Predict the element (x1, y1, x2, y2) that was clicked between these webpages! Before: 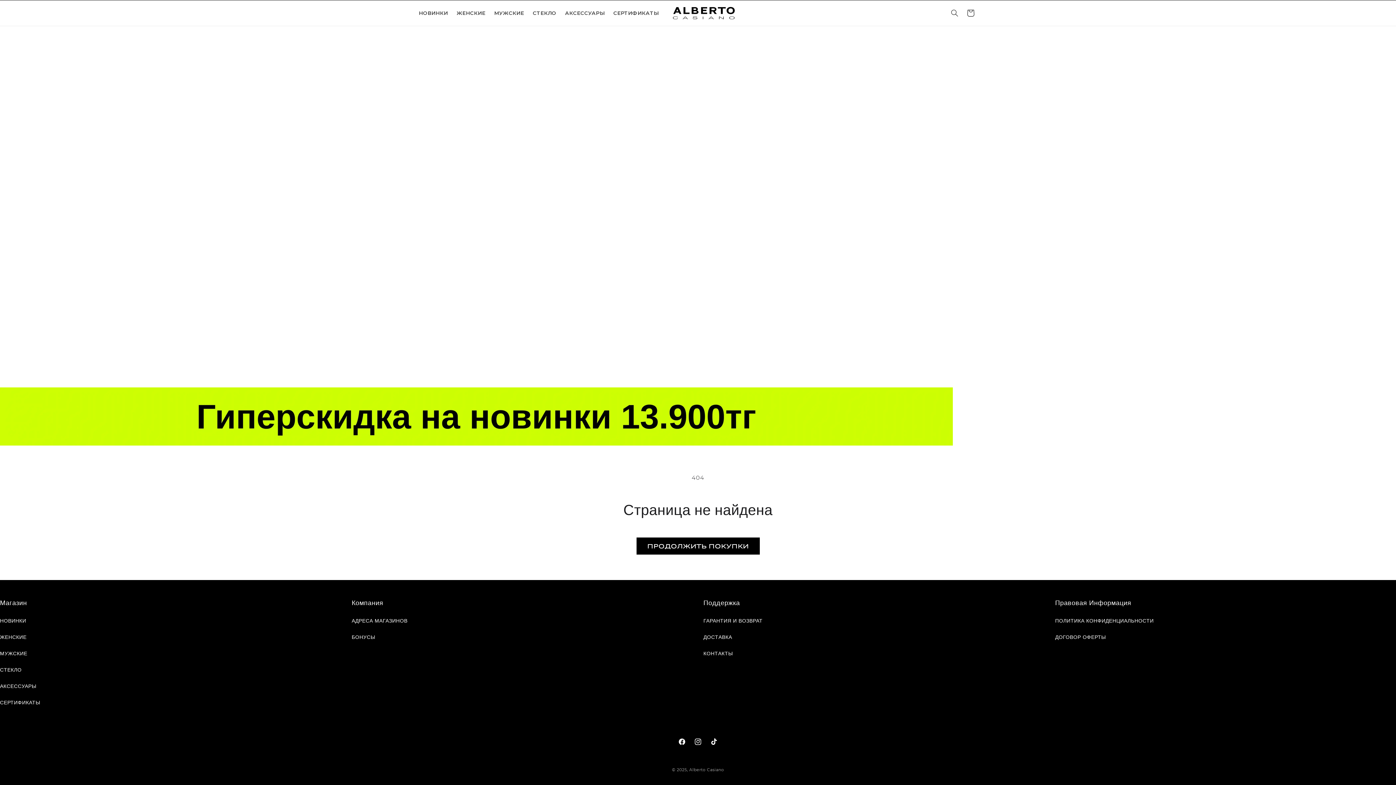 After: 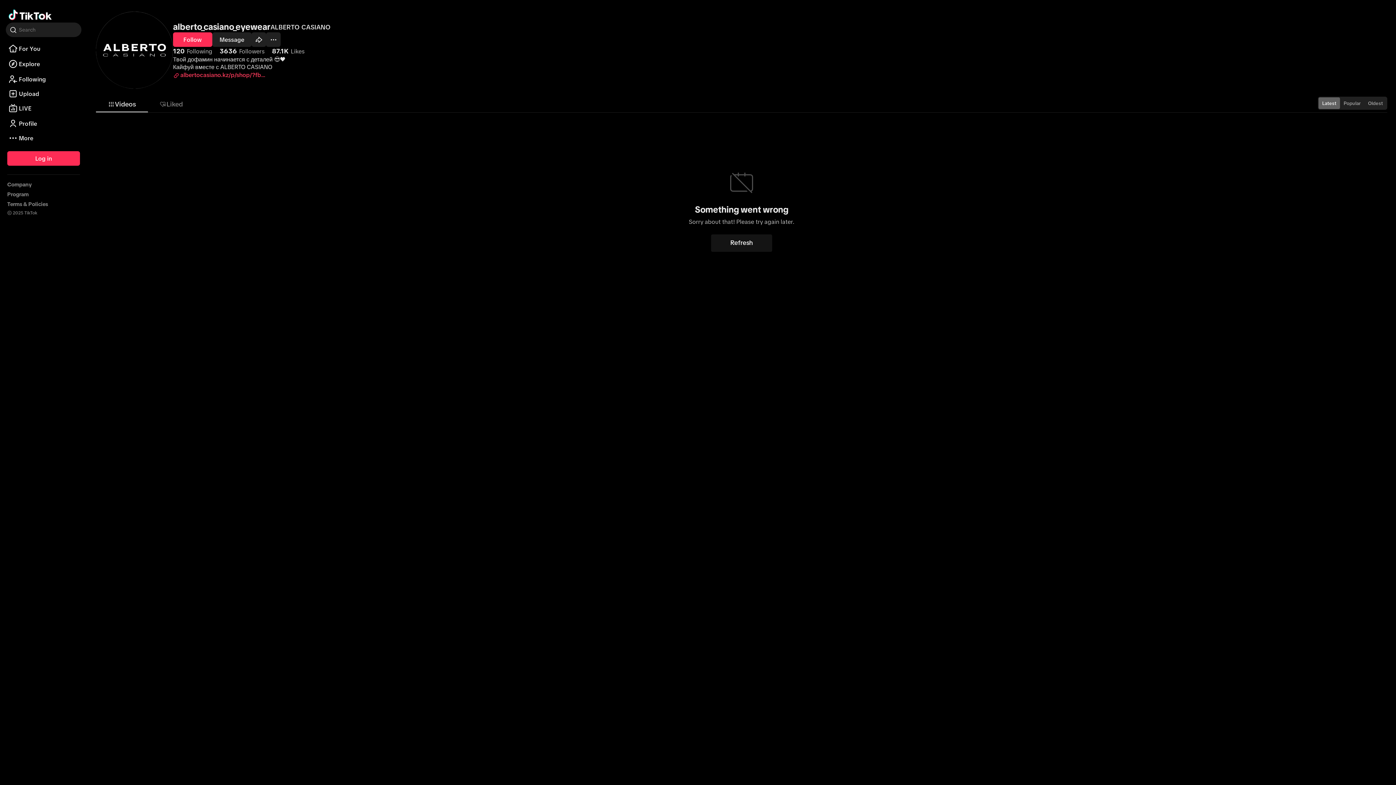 Action: label: TikTok bbox: (706, 734, 722, 750)